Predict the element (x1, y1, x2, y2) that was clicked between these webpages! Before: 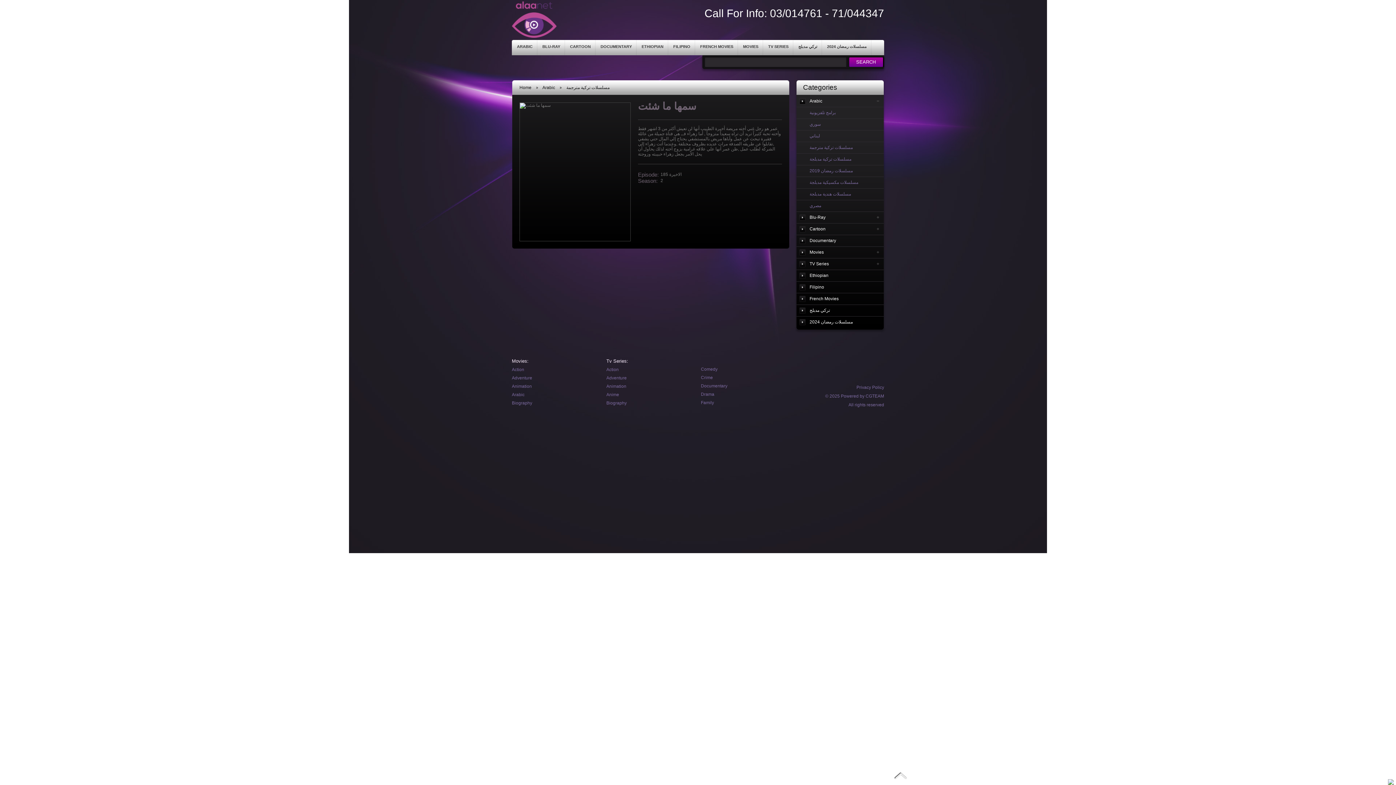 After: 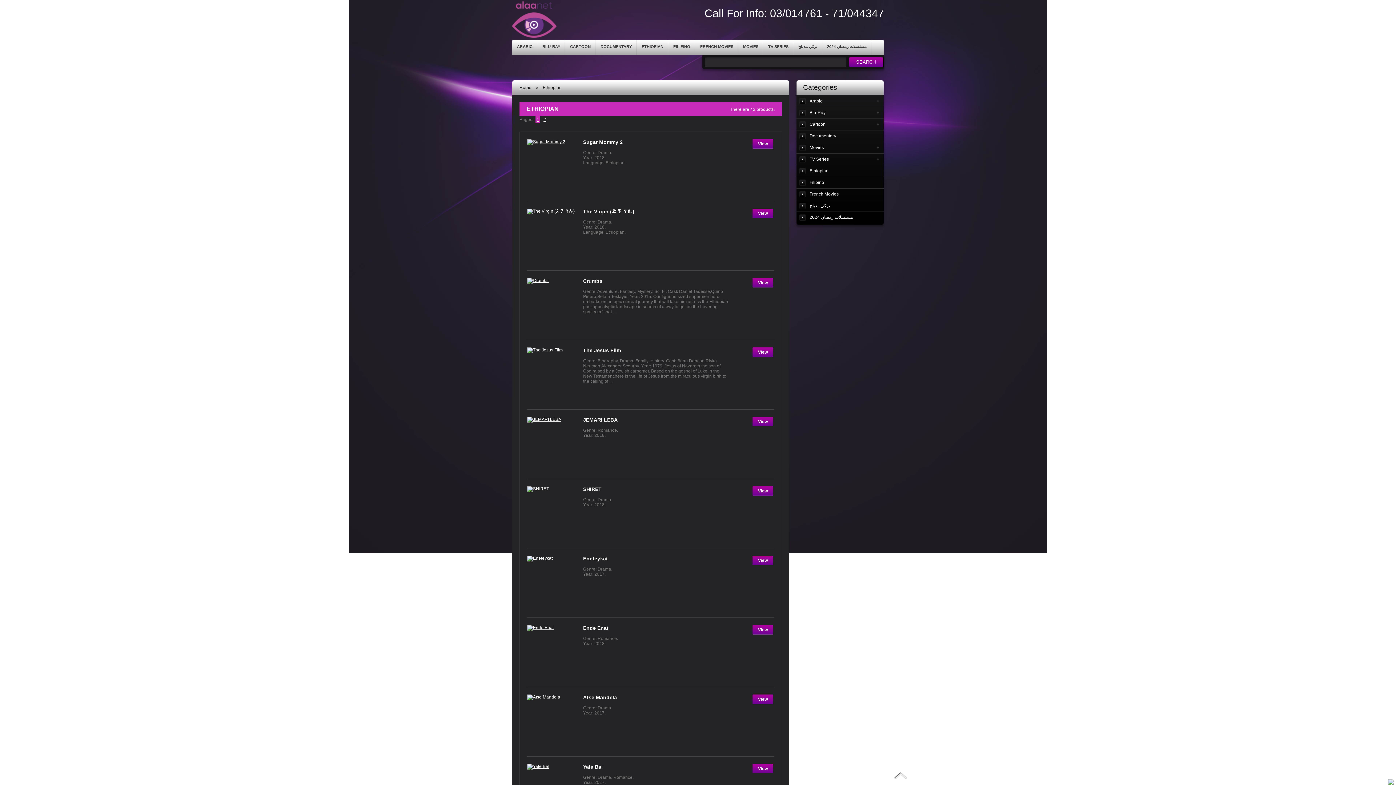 Action: label: ETHIOPIAN bbox: (636, 40, 668, 55)